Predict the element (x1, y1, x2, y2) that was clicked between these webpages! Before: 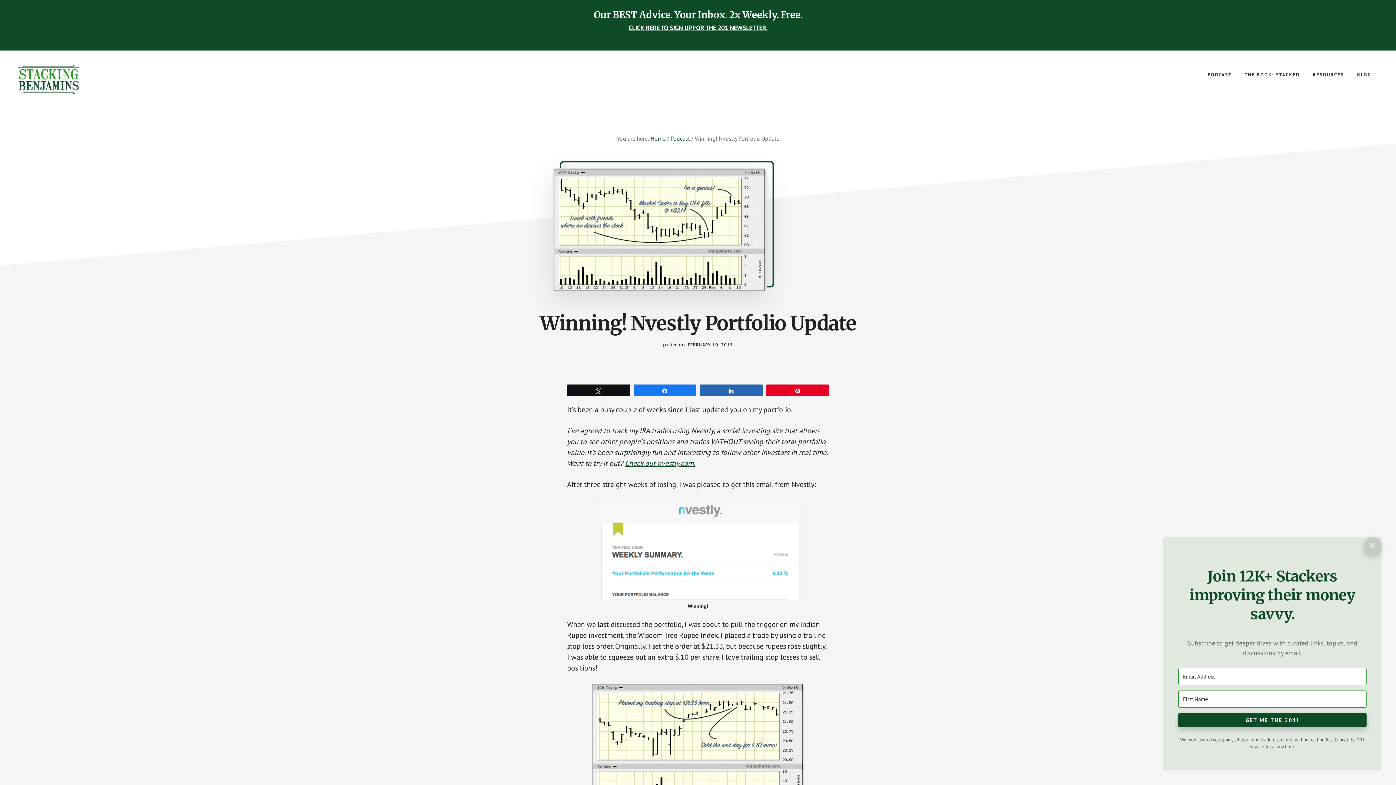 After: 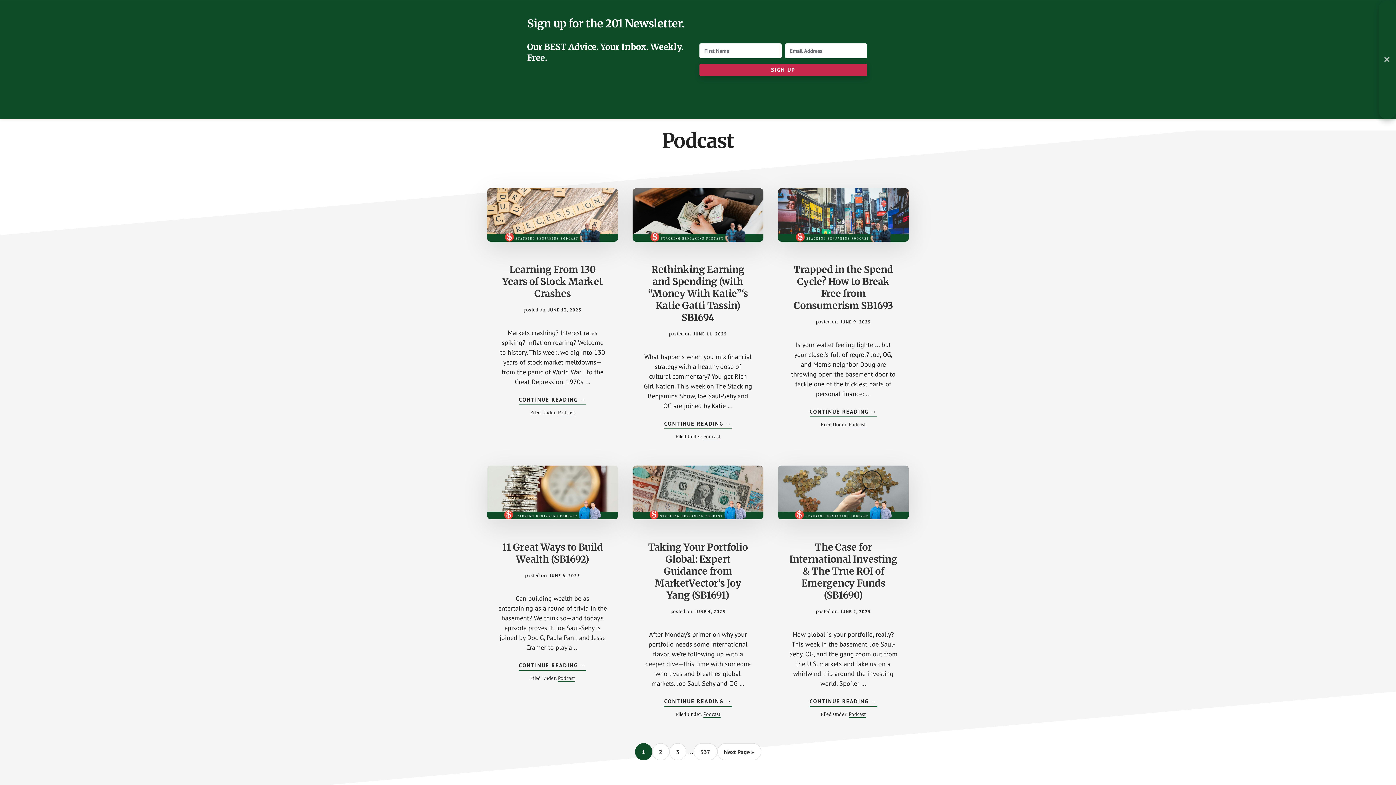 Action: label: Podcast bbox: (670, 134, 690, 142)